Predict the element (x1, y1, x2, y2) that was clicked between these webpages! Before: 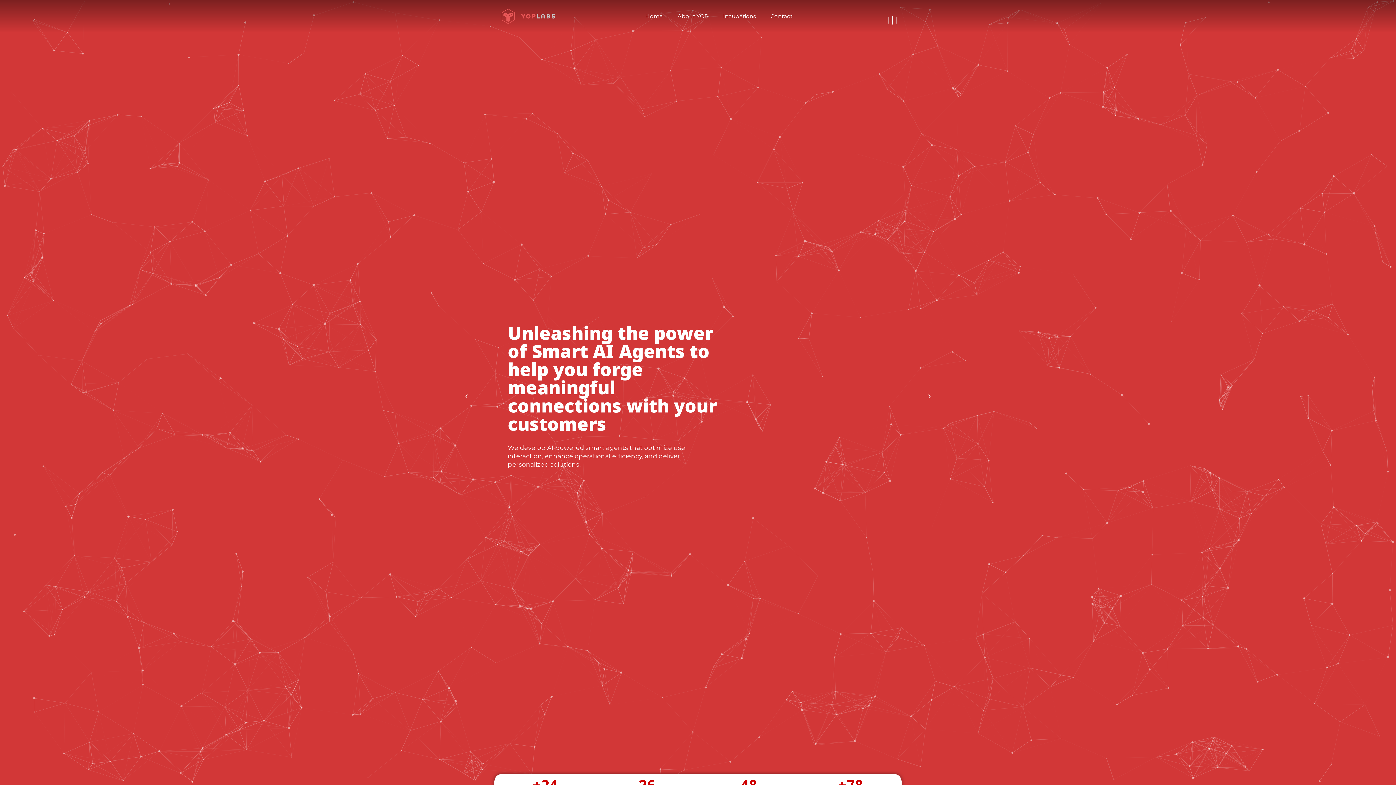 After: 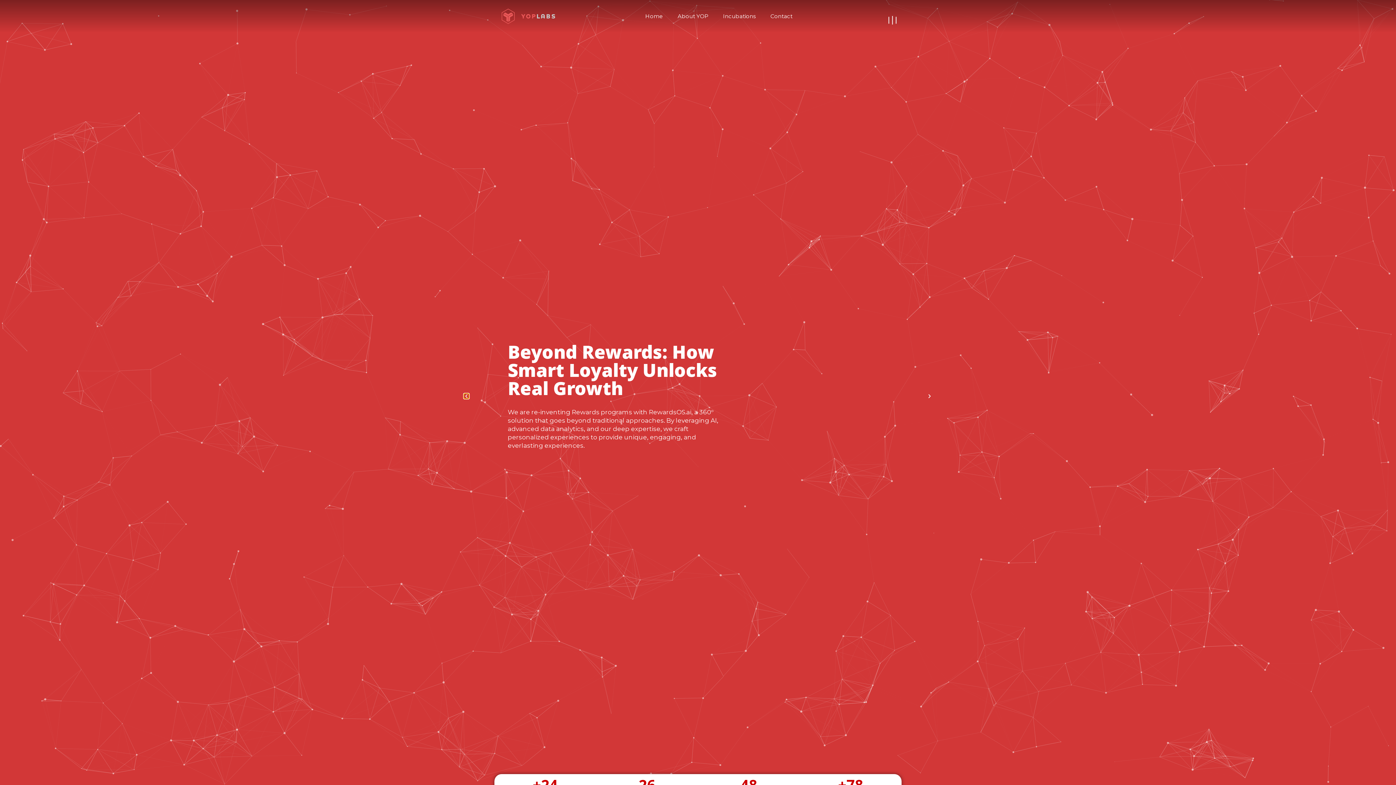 Action: bbox: (464, 393, 469, 398) label: Previous slide